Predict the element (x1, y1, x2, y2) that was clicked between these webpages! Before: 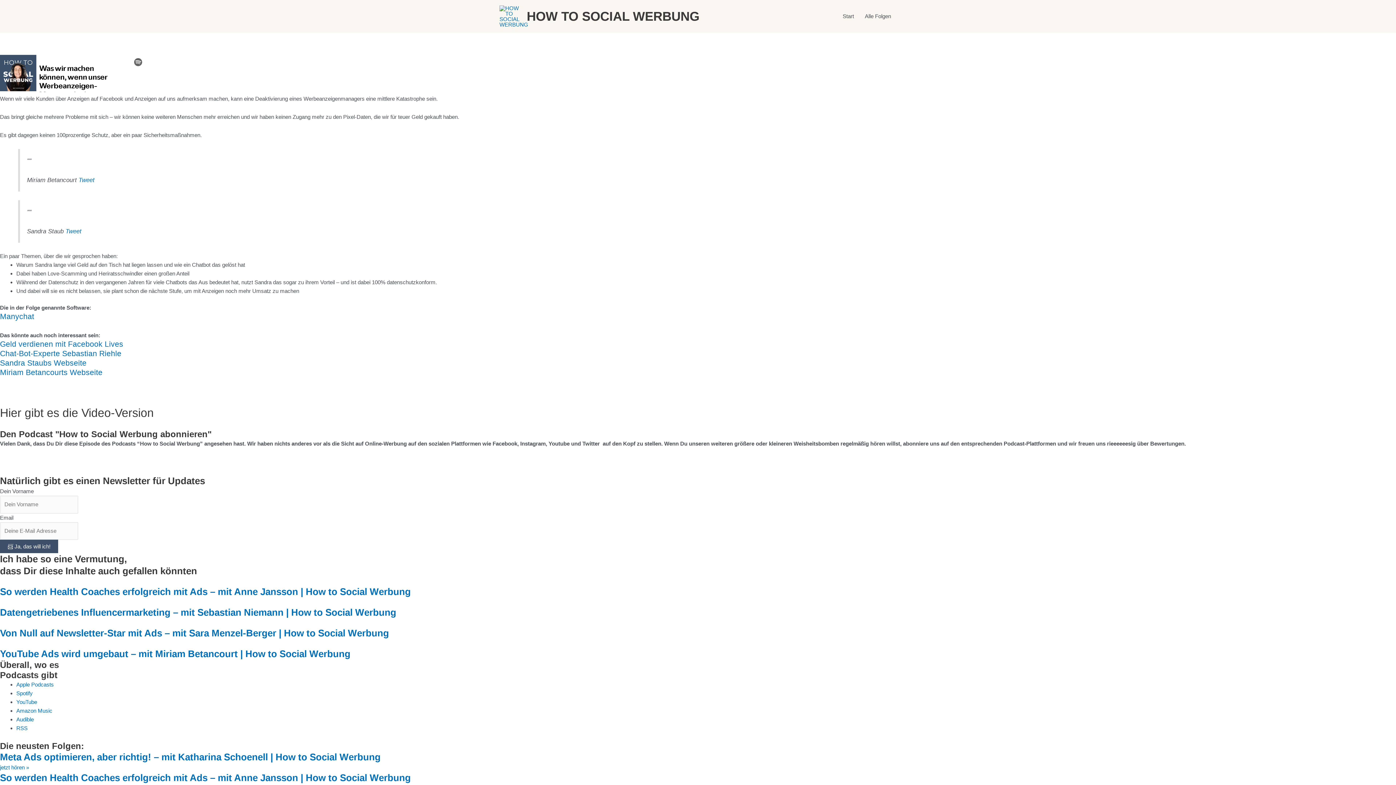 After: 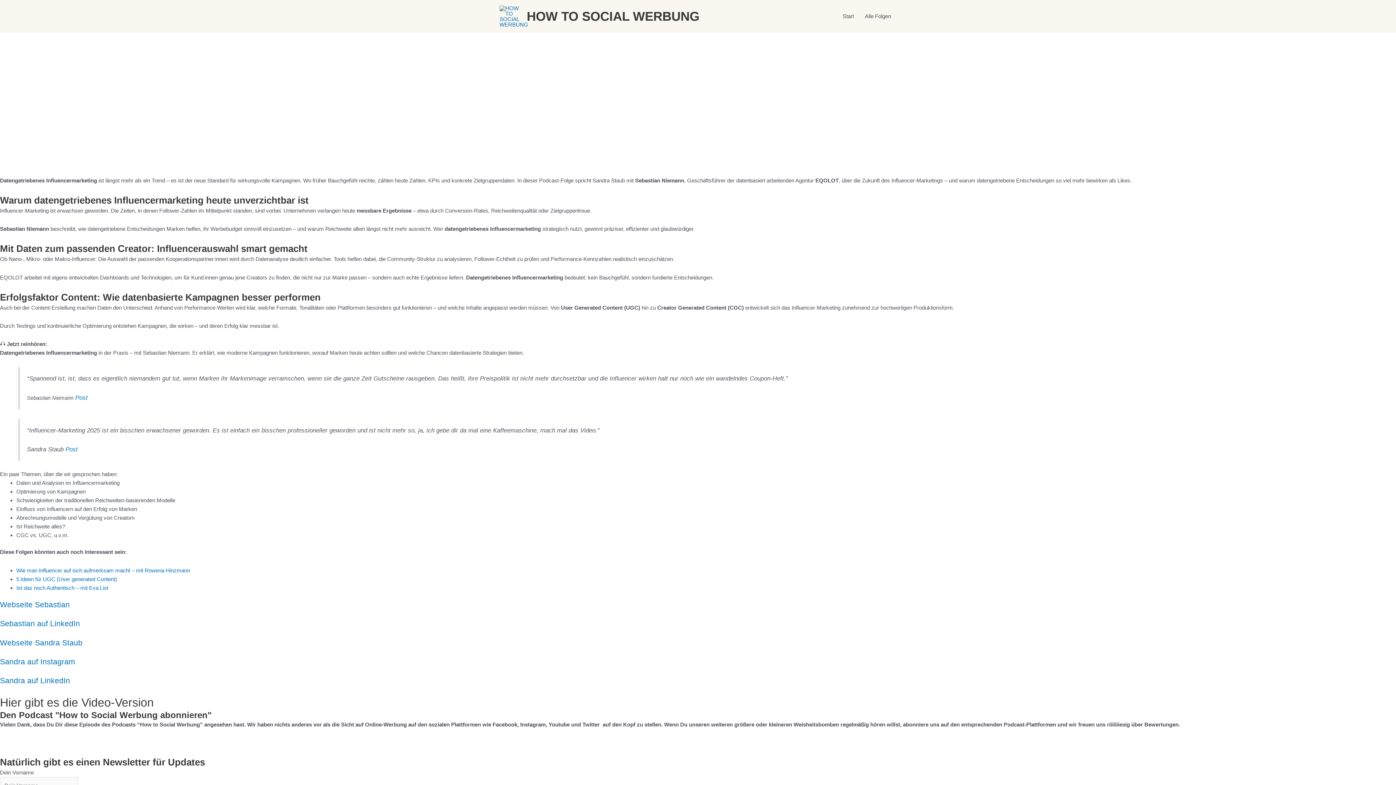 Action: bbox: (0, 598, 1396, 606)